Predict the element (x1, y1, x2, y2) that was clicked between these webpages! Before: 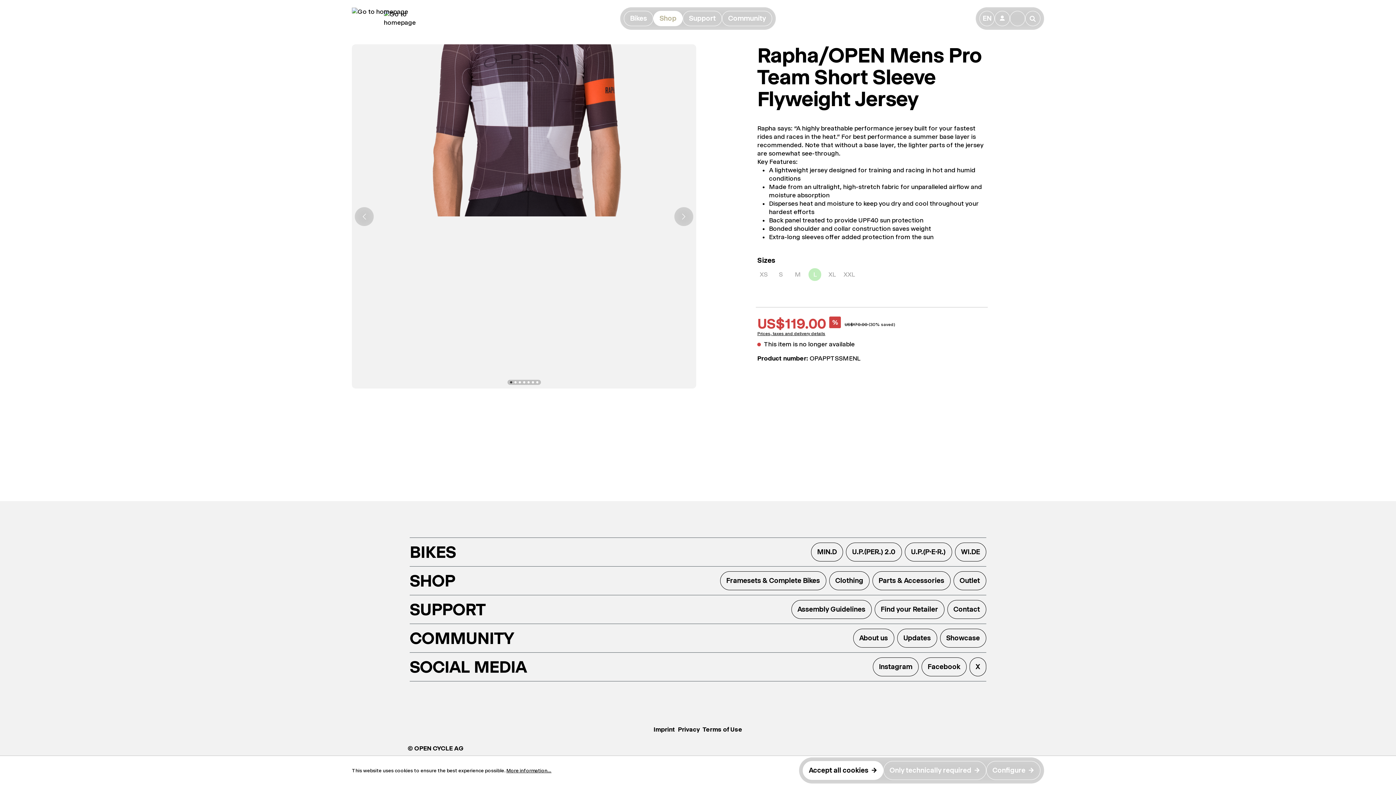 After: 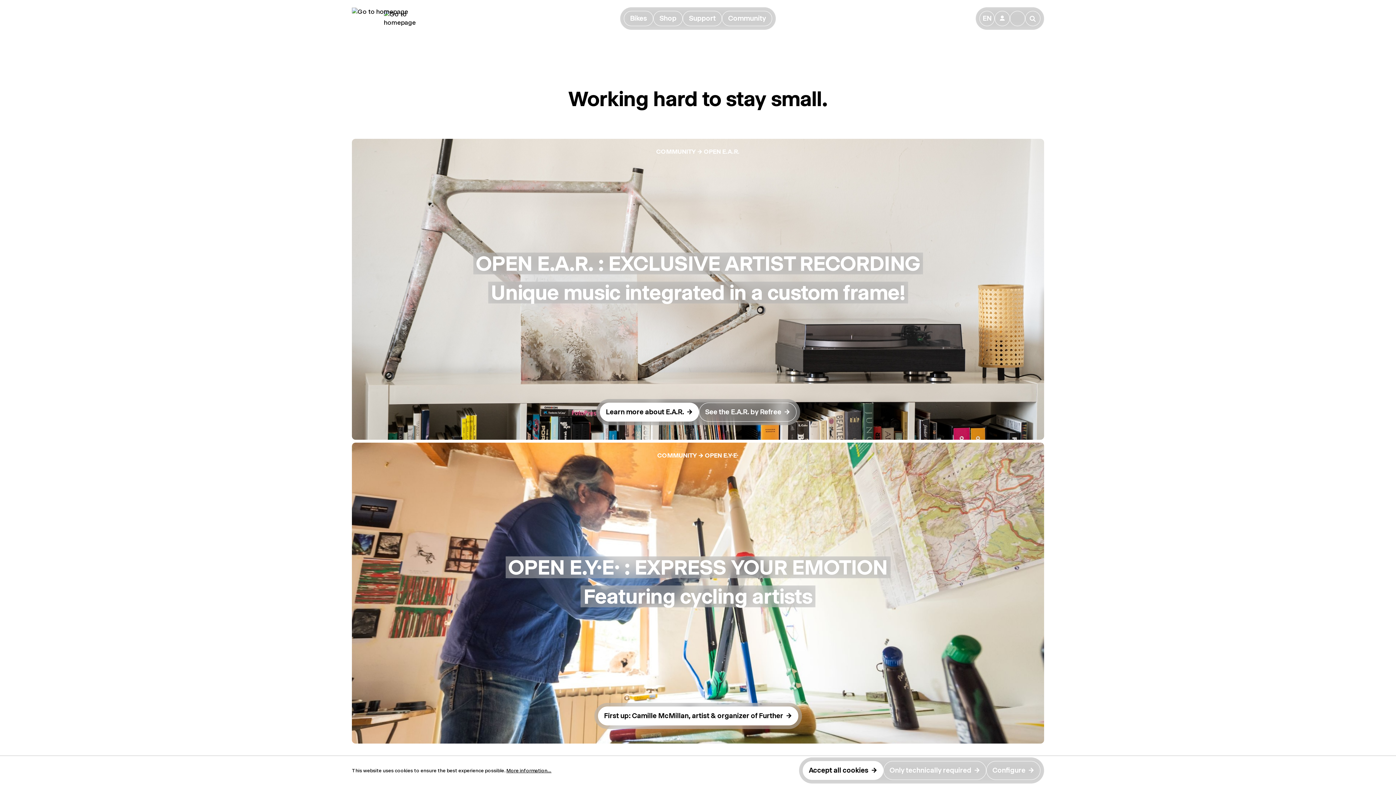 Action: bbox: (349, 0, 411, 37)